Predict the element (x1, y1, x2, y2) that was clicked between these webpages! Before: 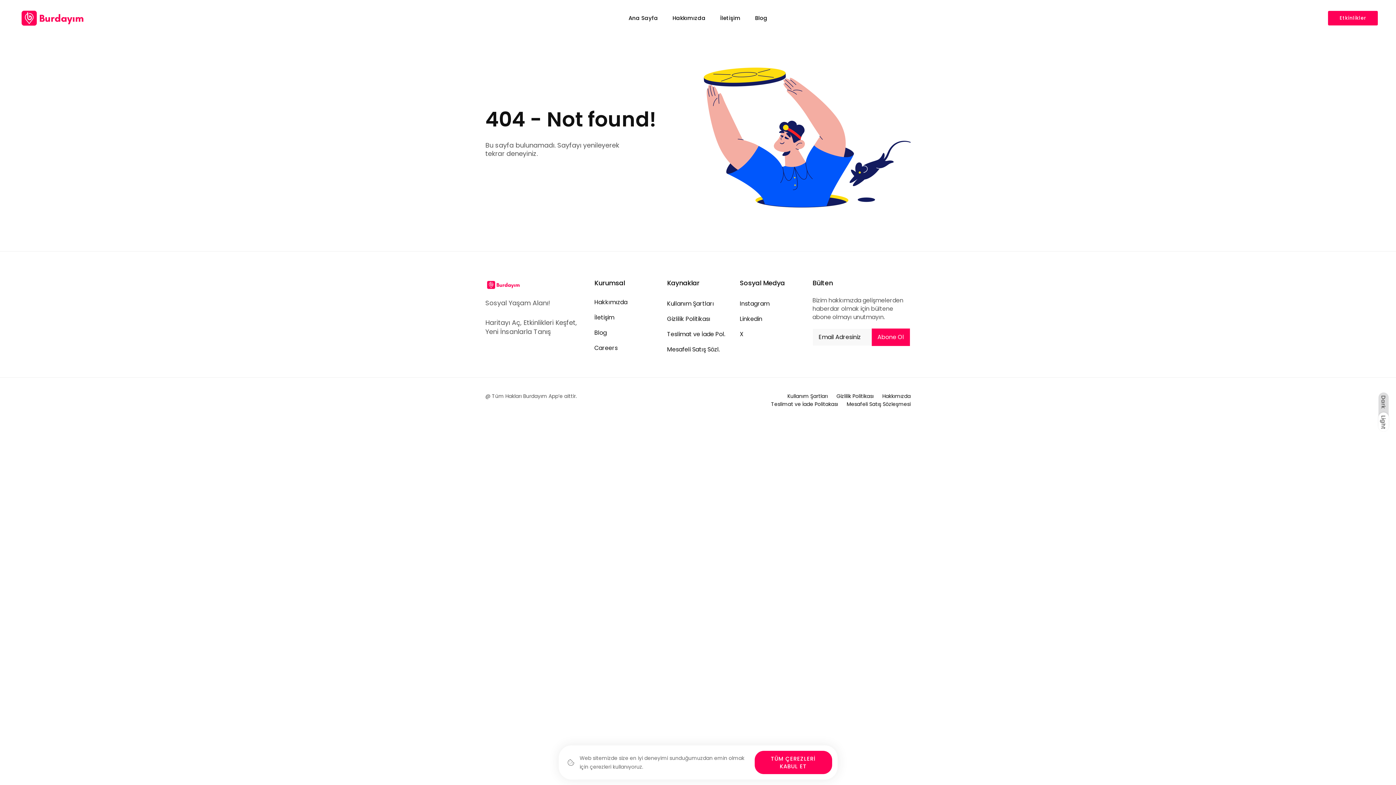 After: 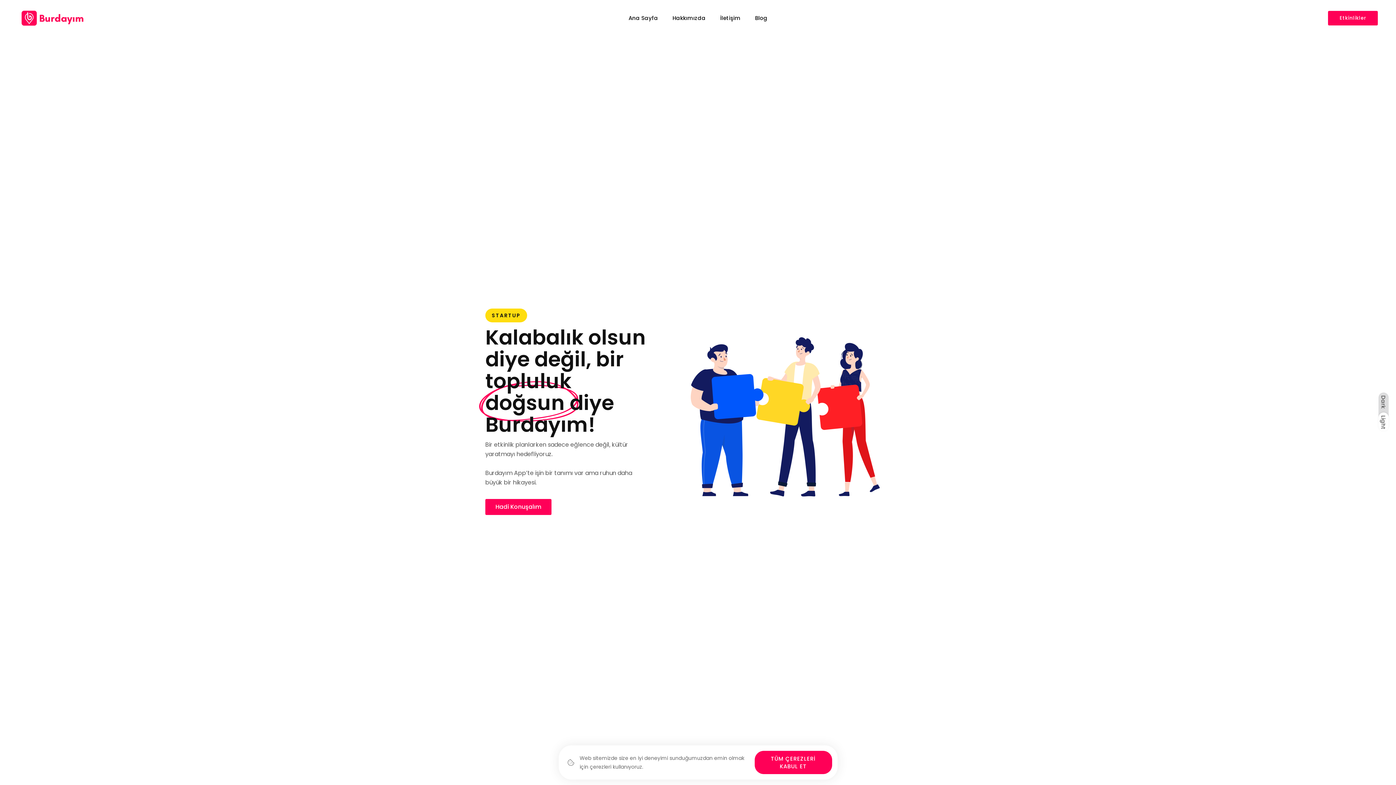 Action: bbox: (594, 297, 627, 307) label: Hakkımızda